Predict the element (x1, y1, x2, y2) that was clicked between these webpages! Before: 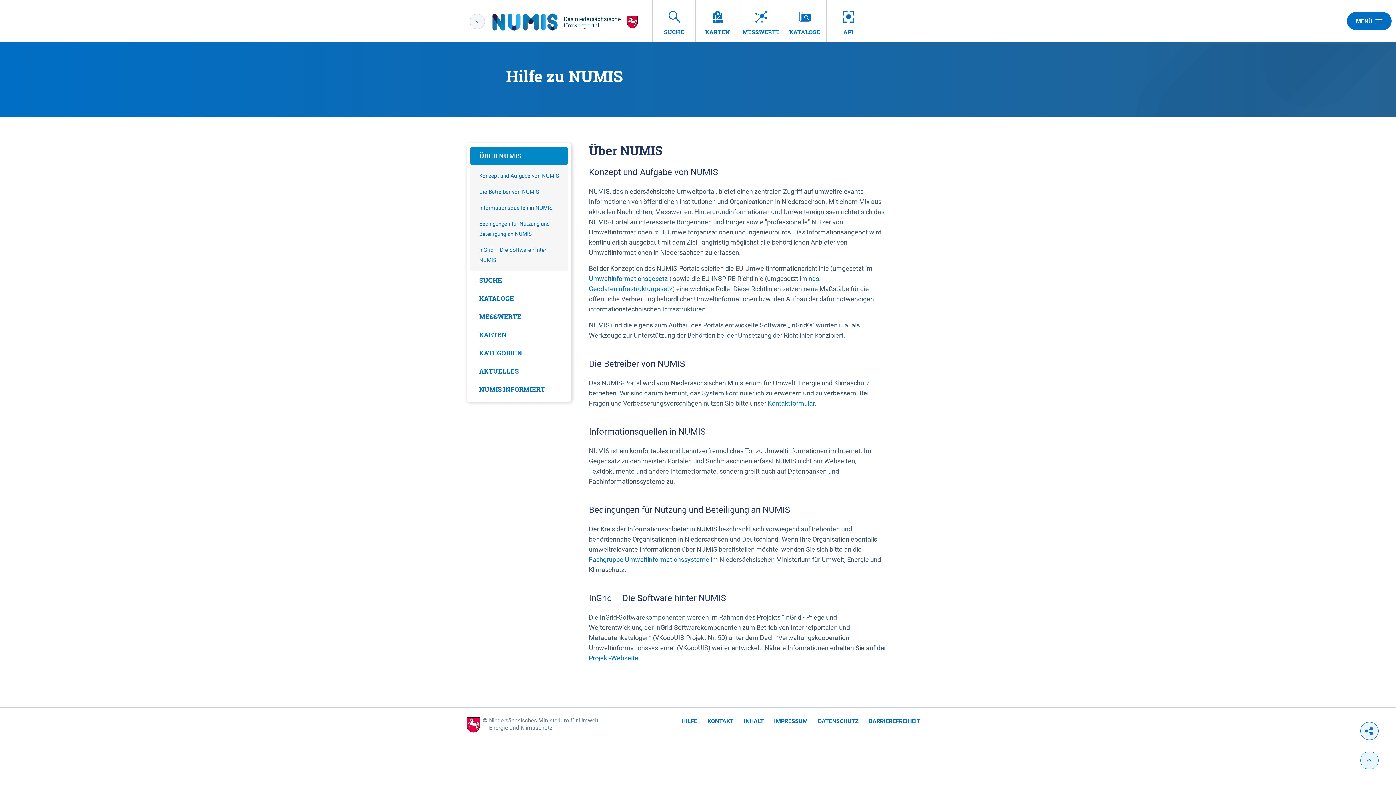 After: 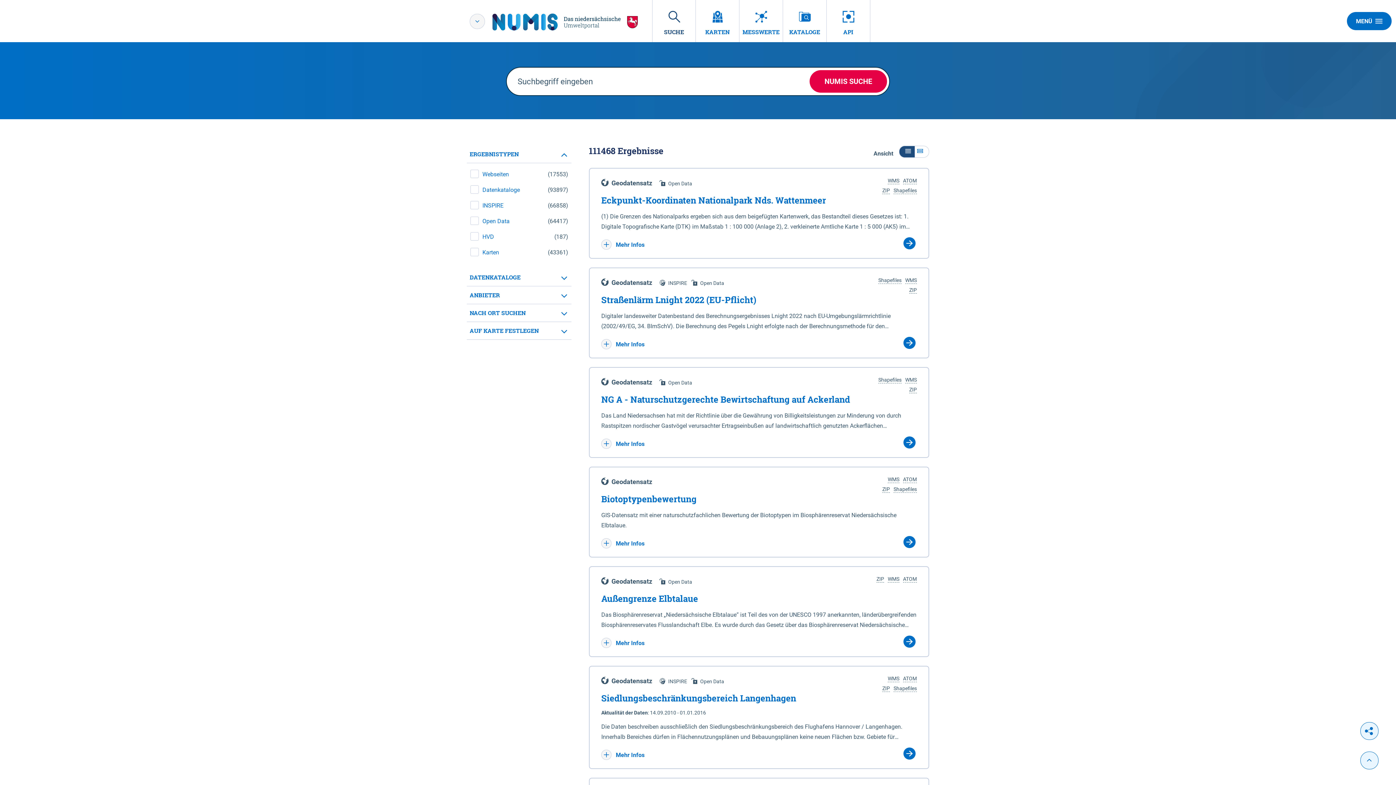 Action: label: SUCHE bbox: (652, 0, 696, 42)